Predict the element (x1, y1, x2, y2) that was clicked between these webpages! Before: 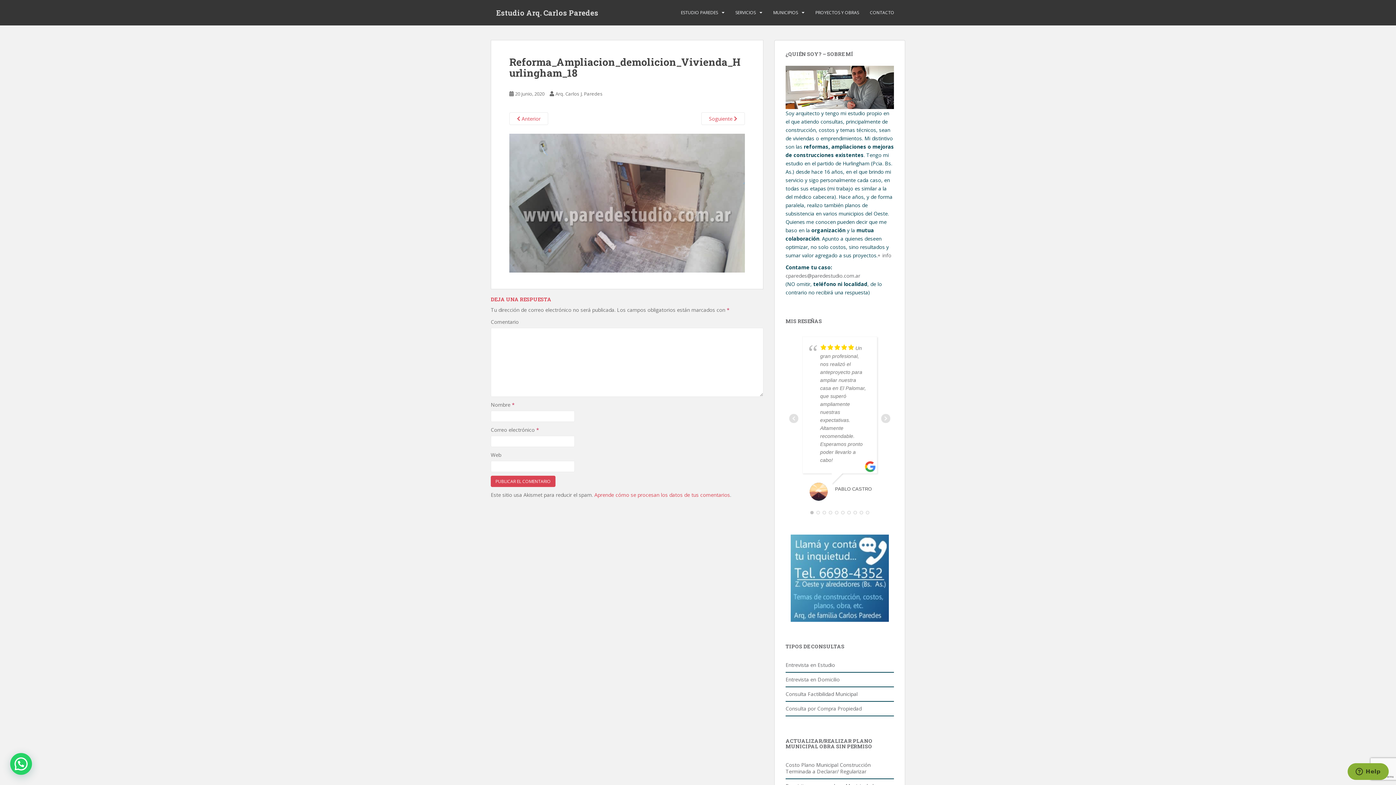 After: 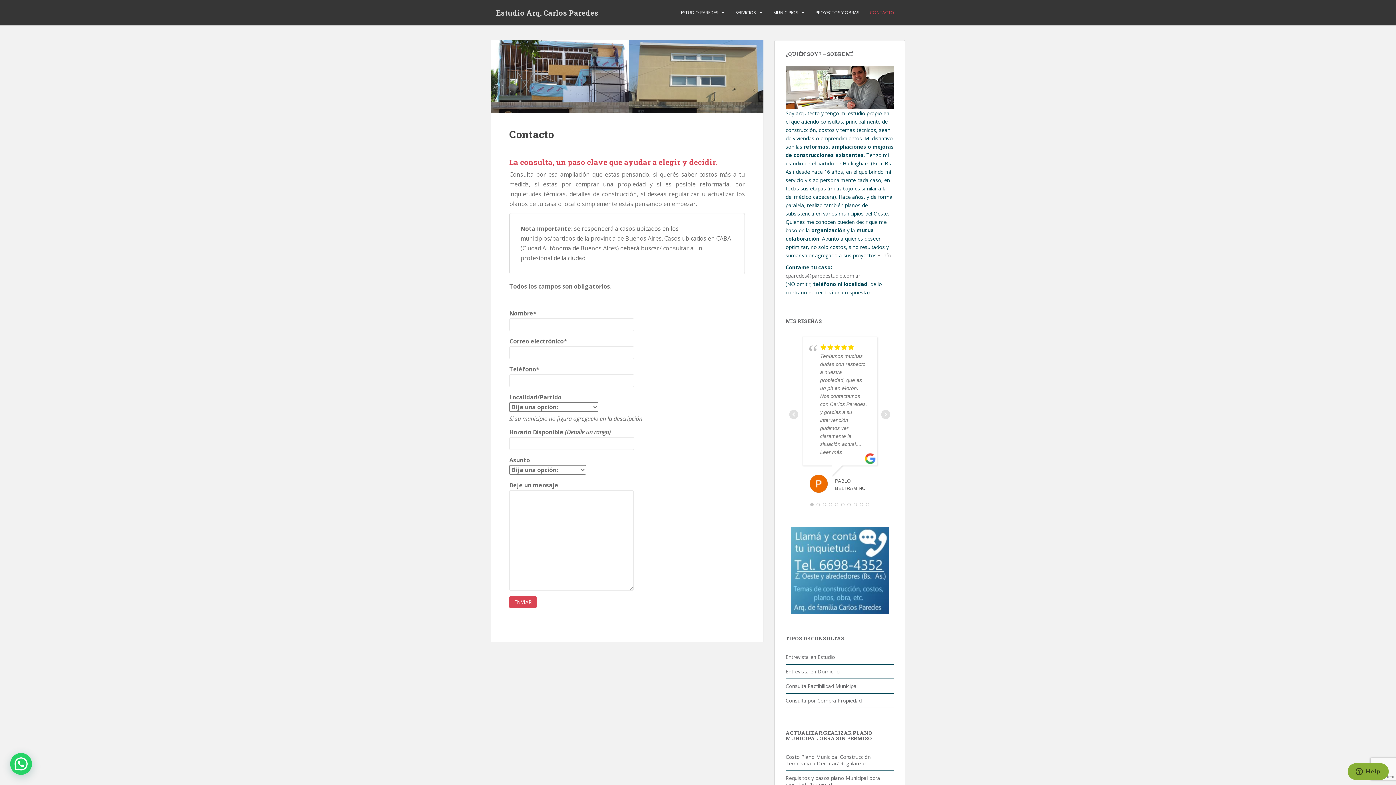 Action: label: CONTACTO bbox: (870, 5, 894, 20)